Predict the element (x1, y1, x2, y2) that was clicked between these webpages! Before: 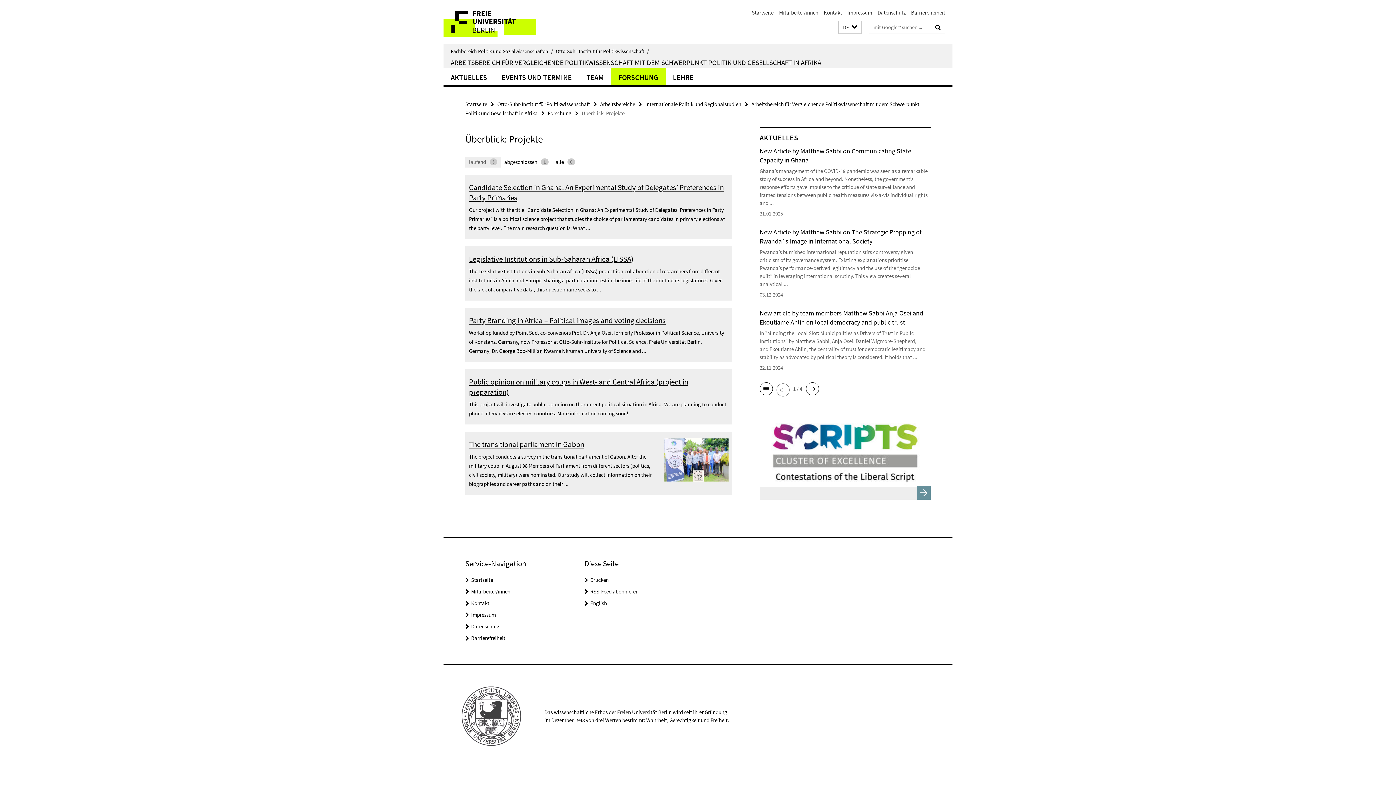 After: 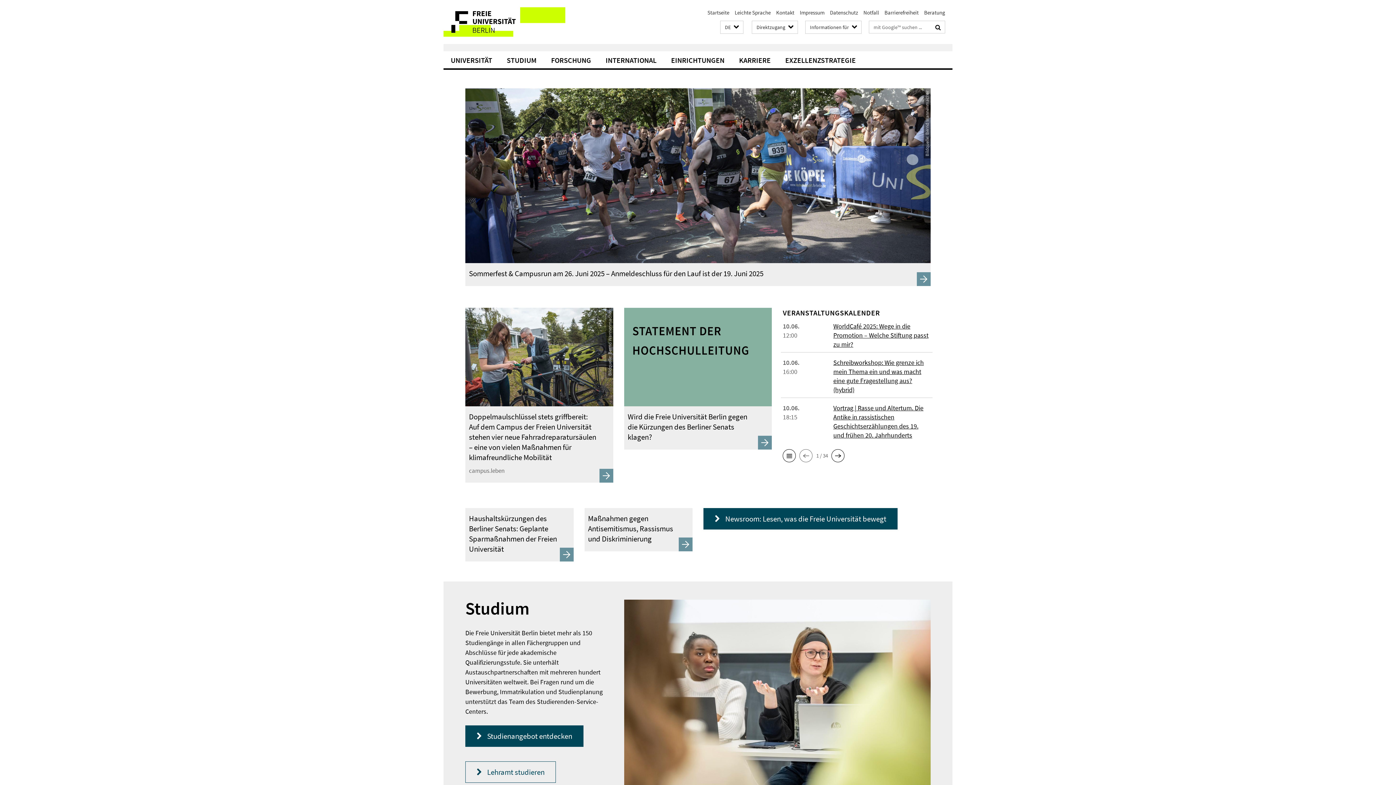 Action: bbox: (443, 7, 565, 36)